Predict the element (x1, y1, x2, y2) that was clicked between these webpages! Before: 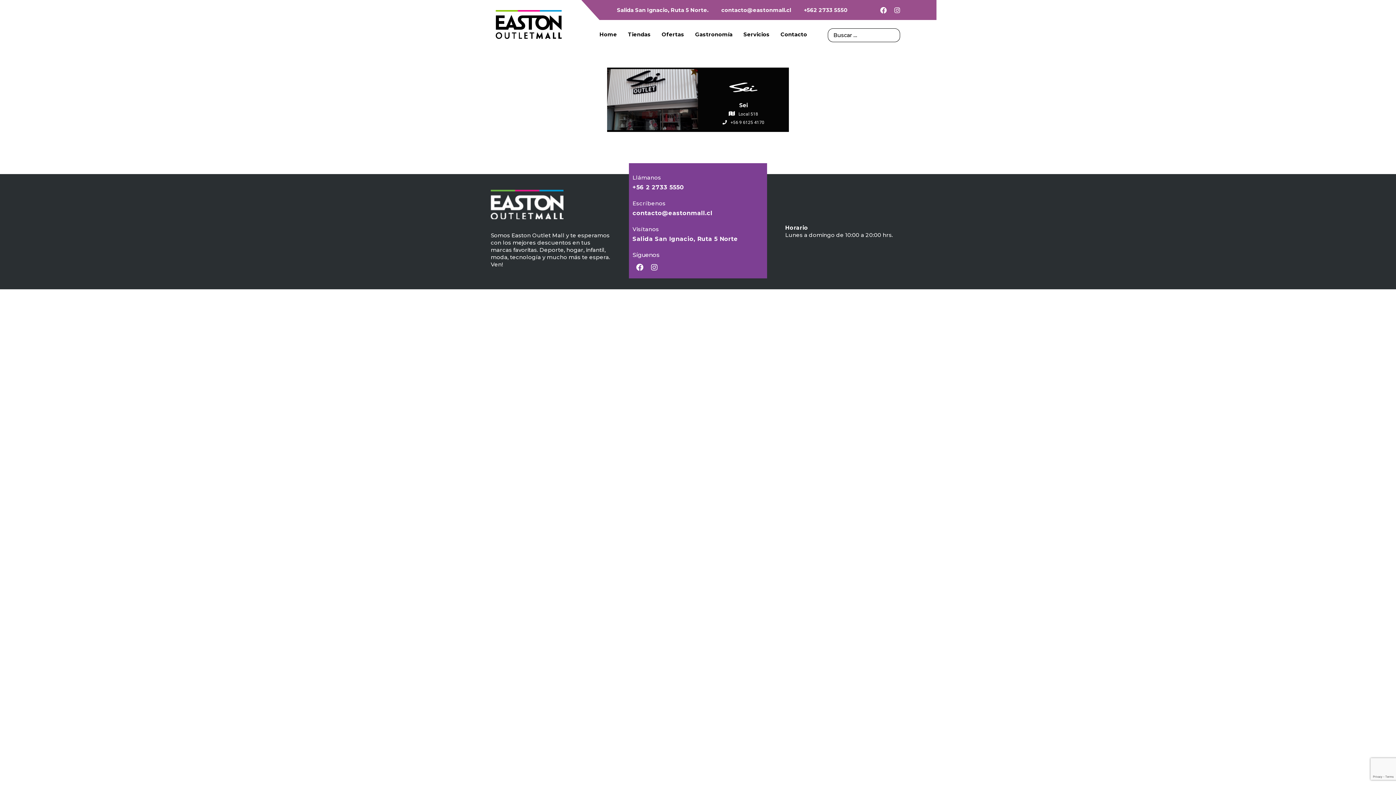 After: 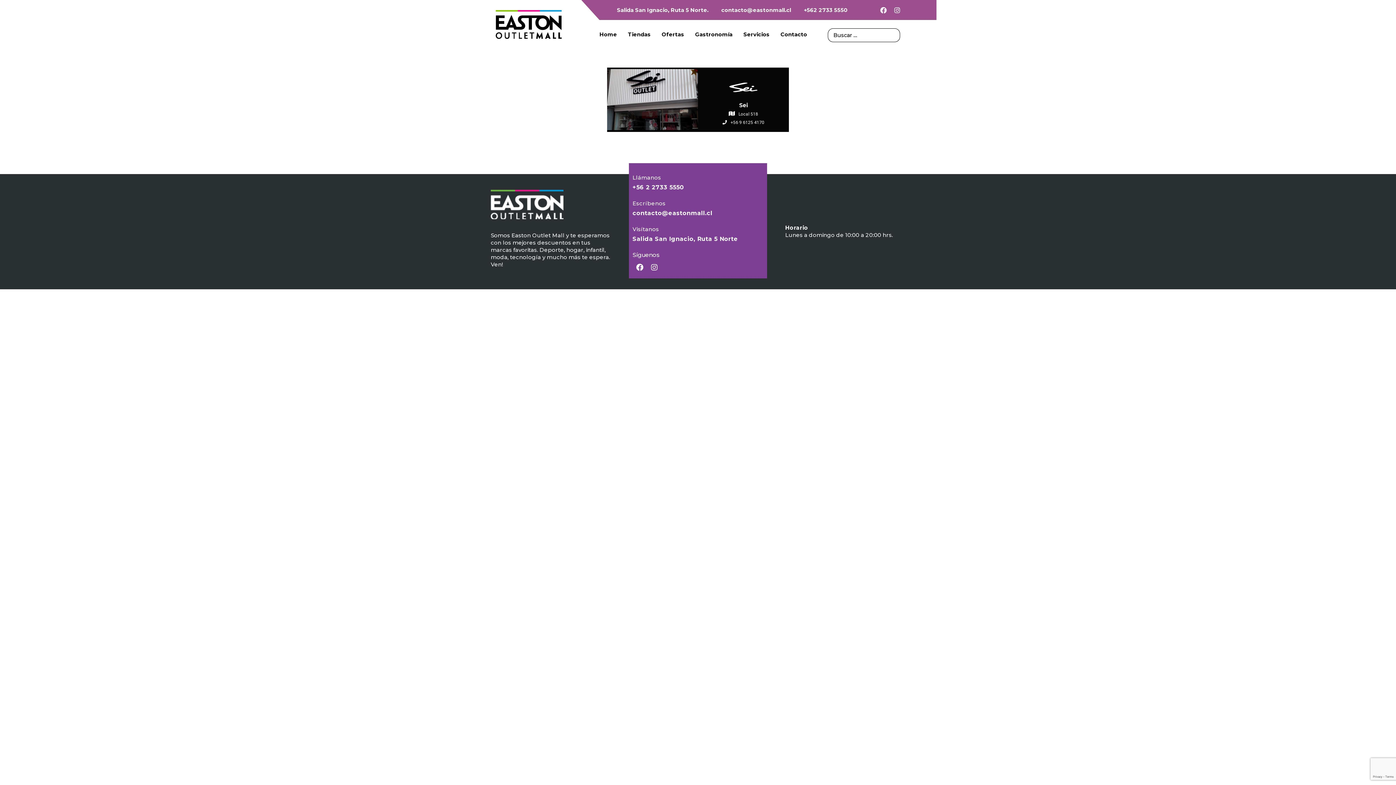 Action: label: Facebook bbox: (877, 3, 890, 16)